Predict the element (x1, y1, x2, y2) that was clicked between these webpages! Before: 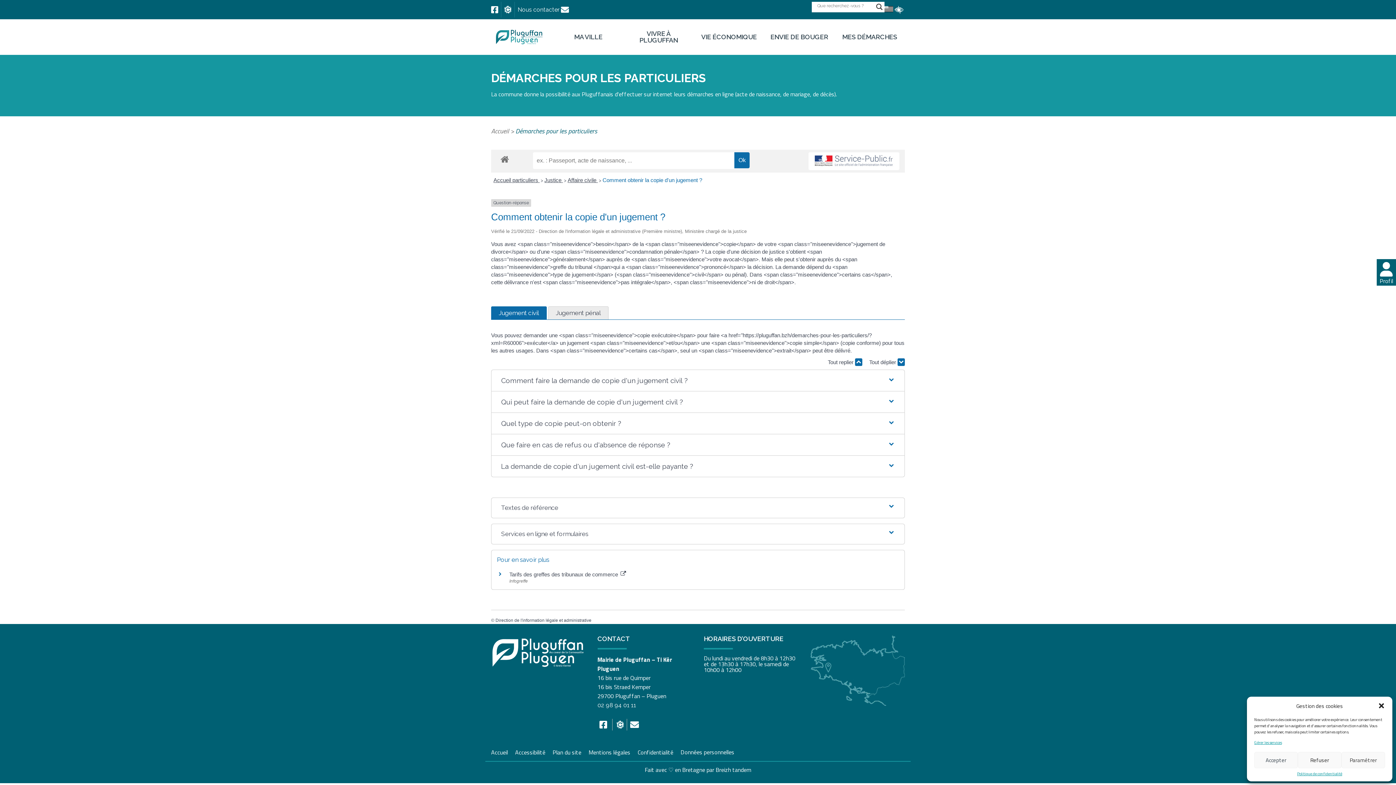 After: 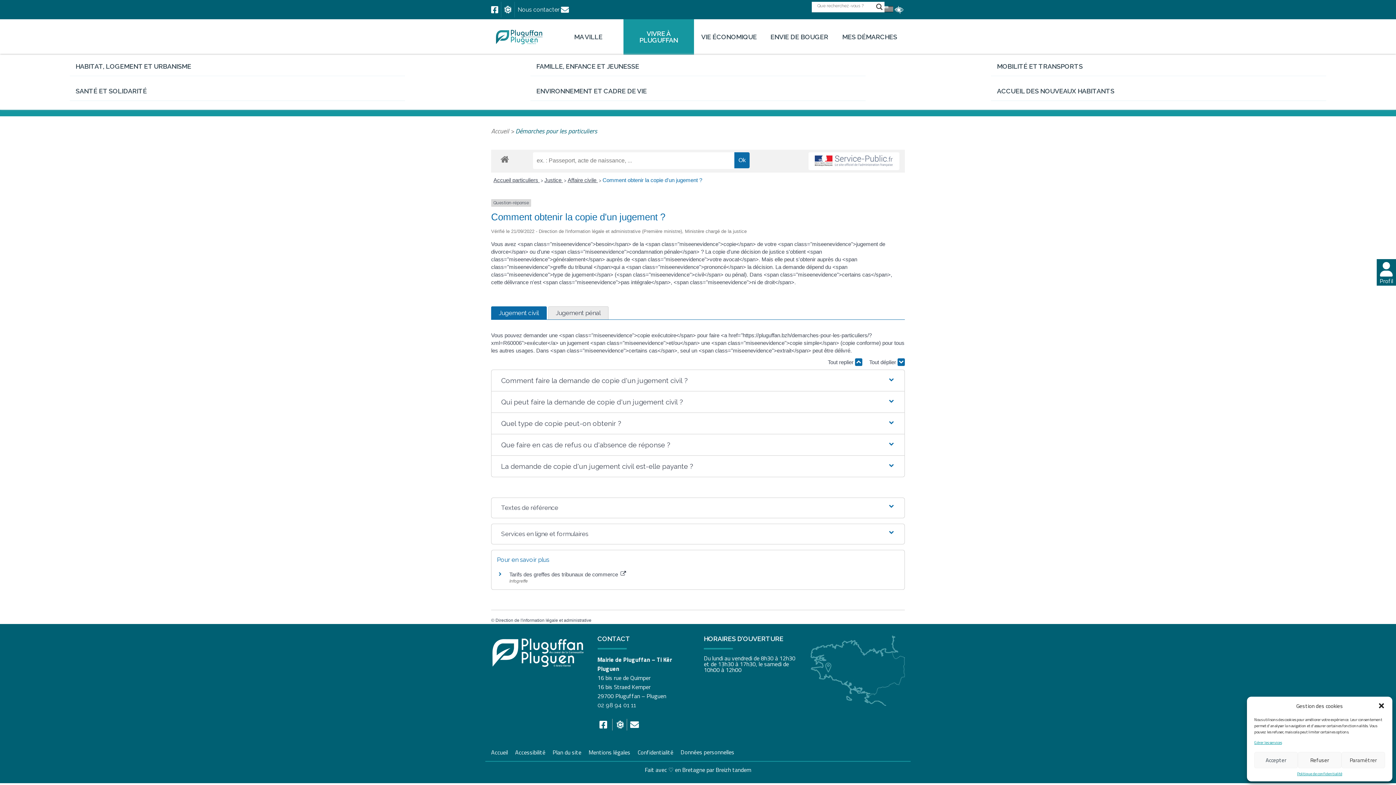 Action: bbox: (629, 30, 688, 43) label: VIVRE À PLUGUFFAN